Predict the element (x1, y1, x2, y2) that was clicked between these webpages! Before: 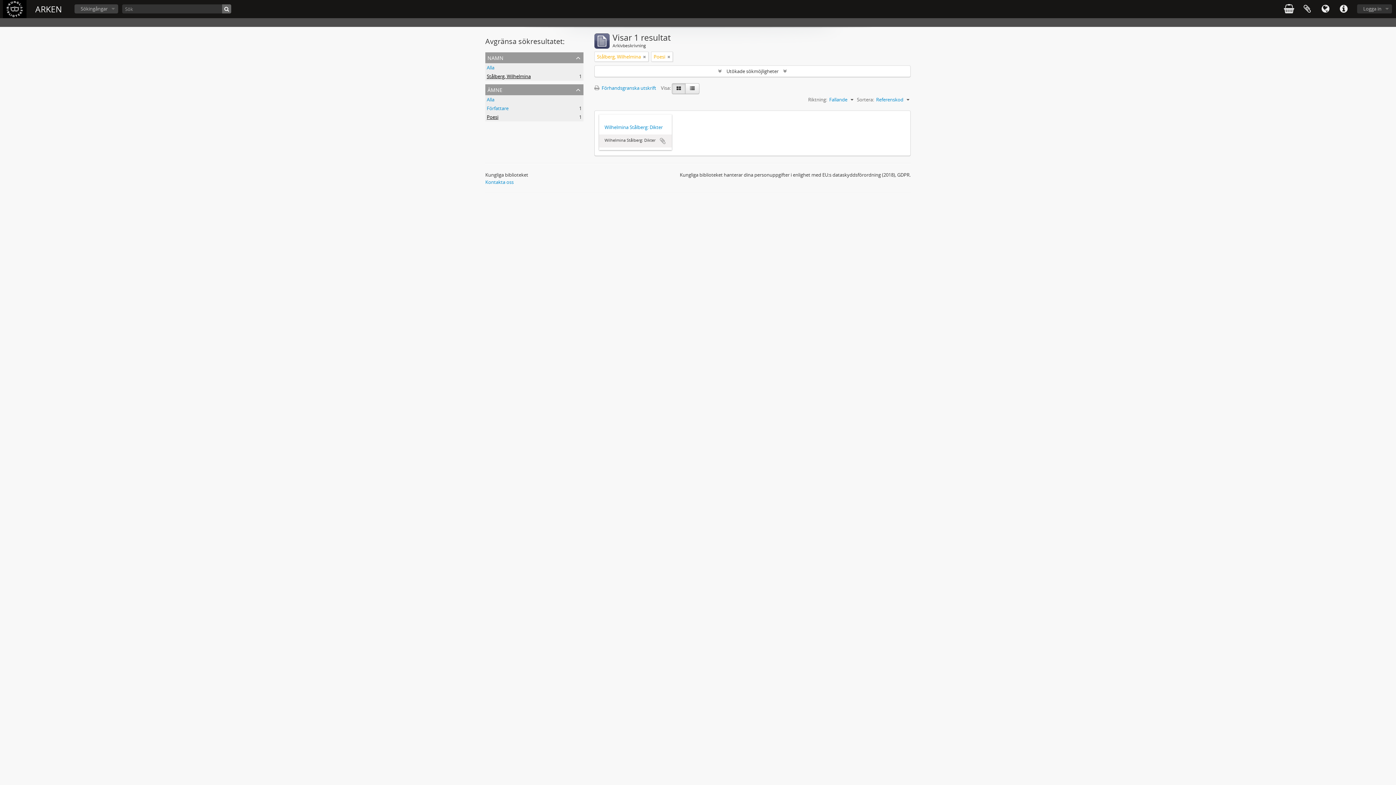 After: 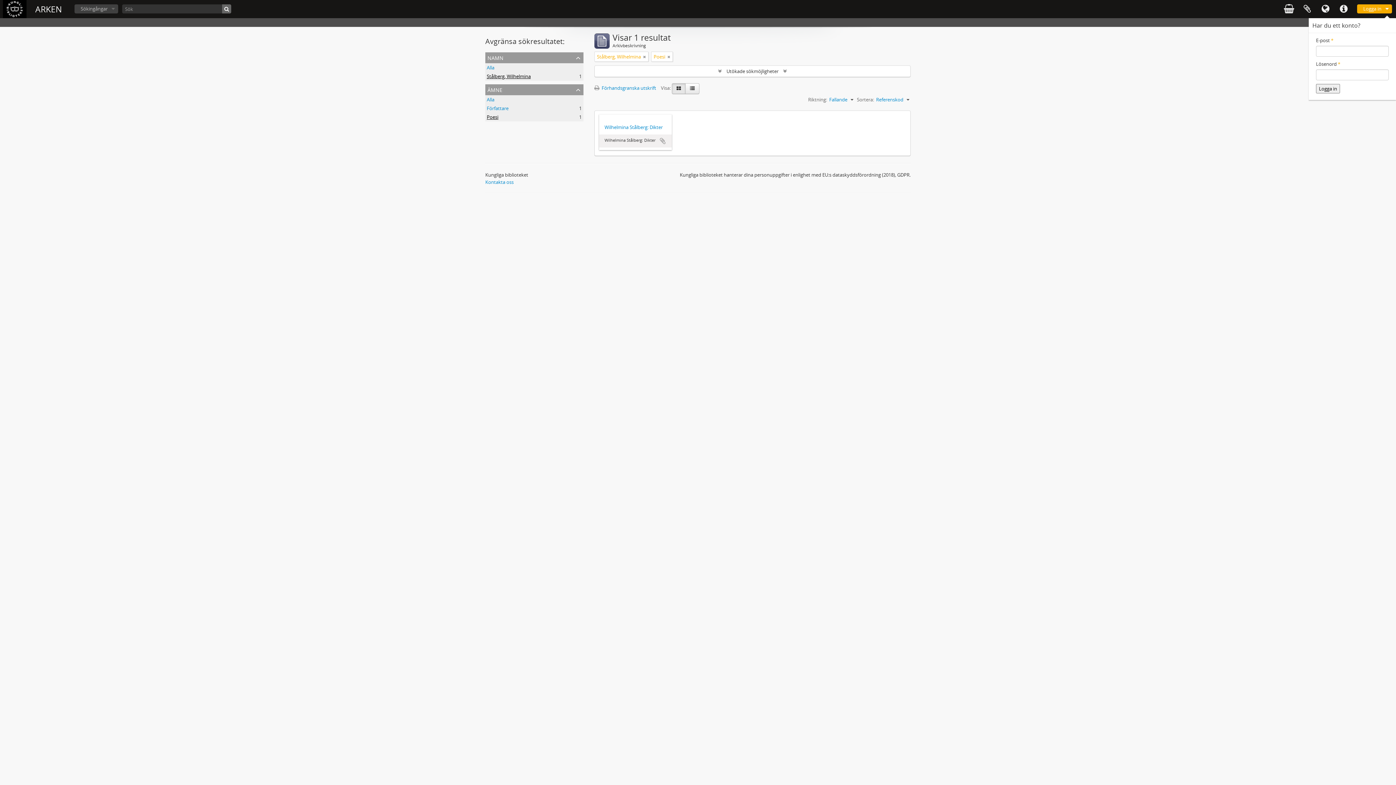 Action: bbox: (1357, 4, 1392, 13) label: Logga in